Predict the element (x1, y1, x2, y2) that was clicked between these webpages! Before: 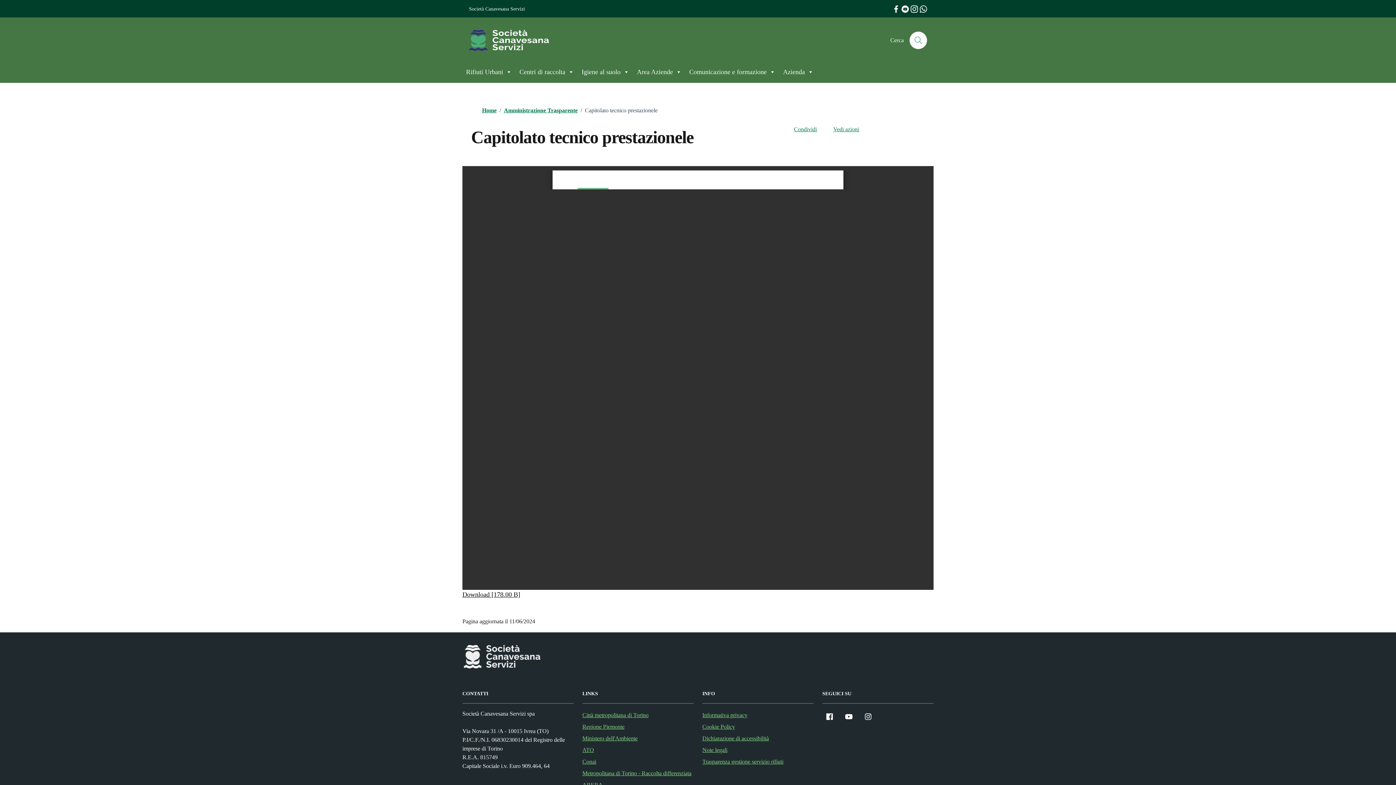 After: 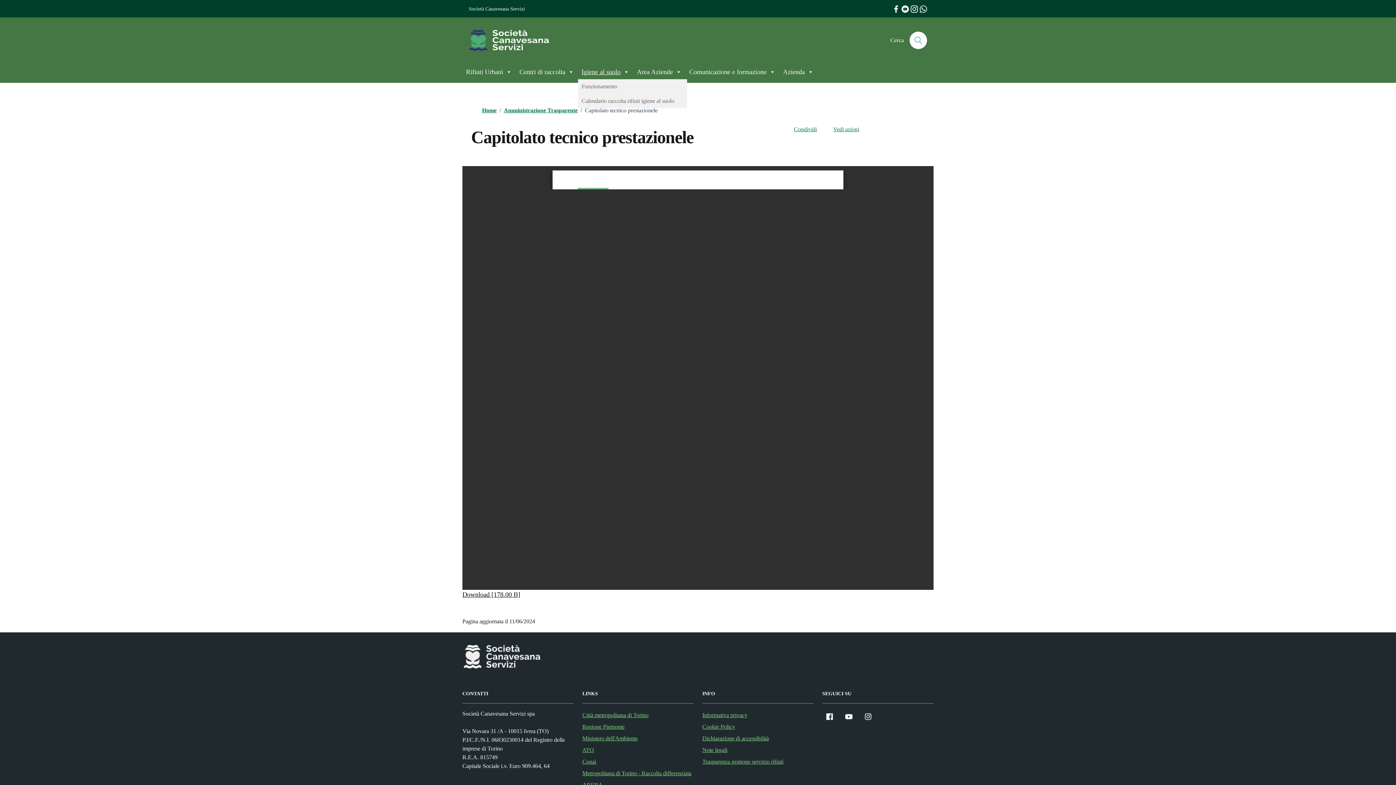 Action: label: Igiene al suolo bbox: (578, 64, 633, 79)